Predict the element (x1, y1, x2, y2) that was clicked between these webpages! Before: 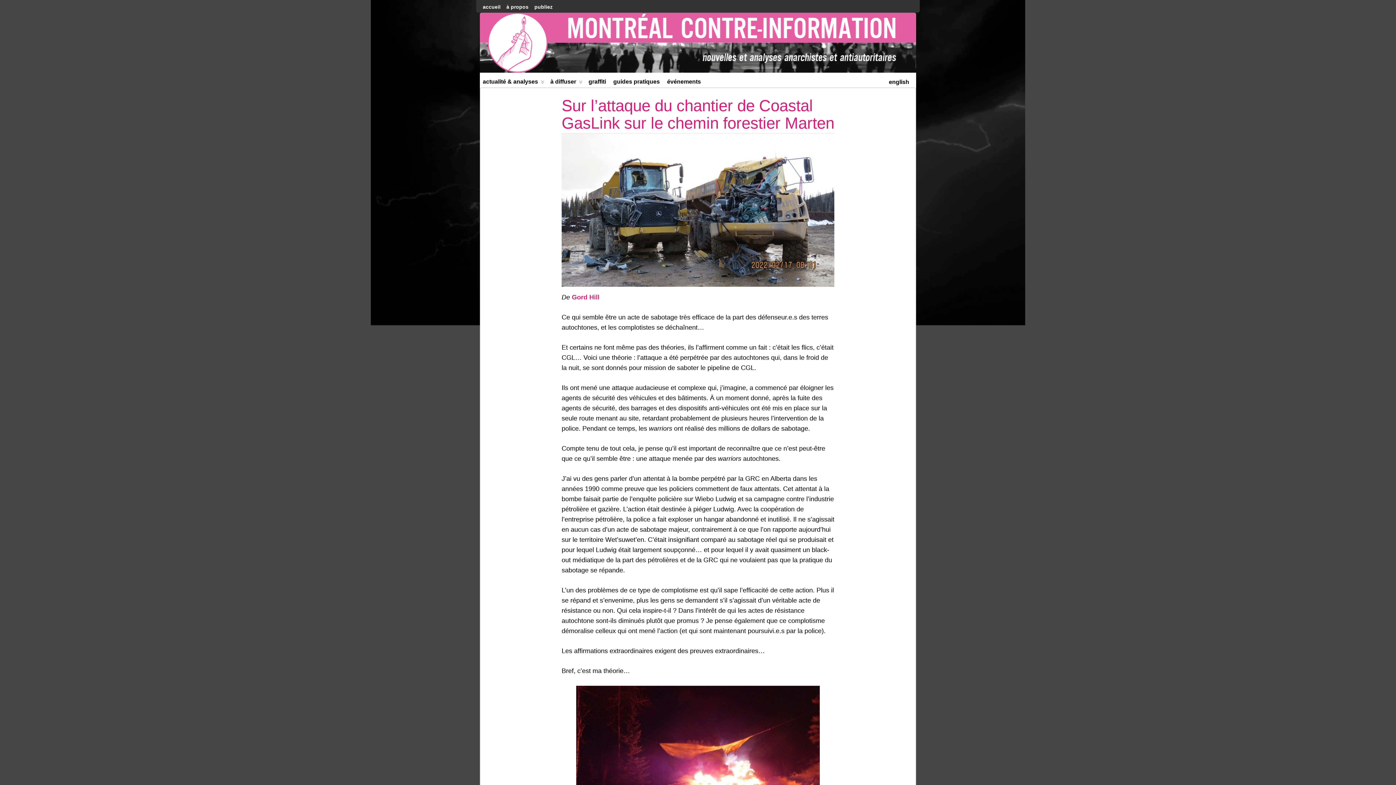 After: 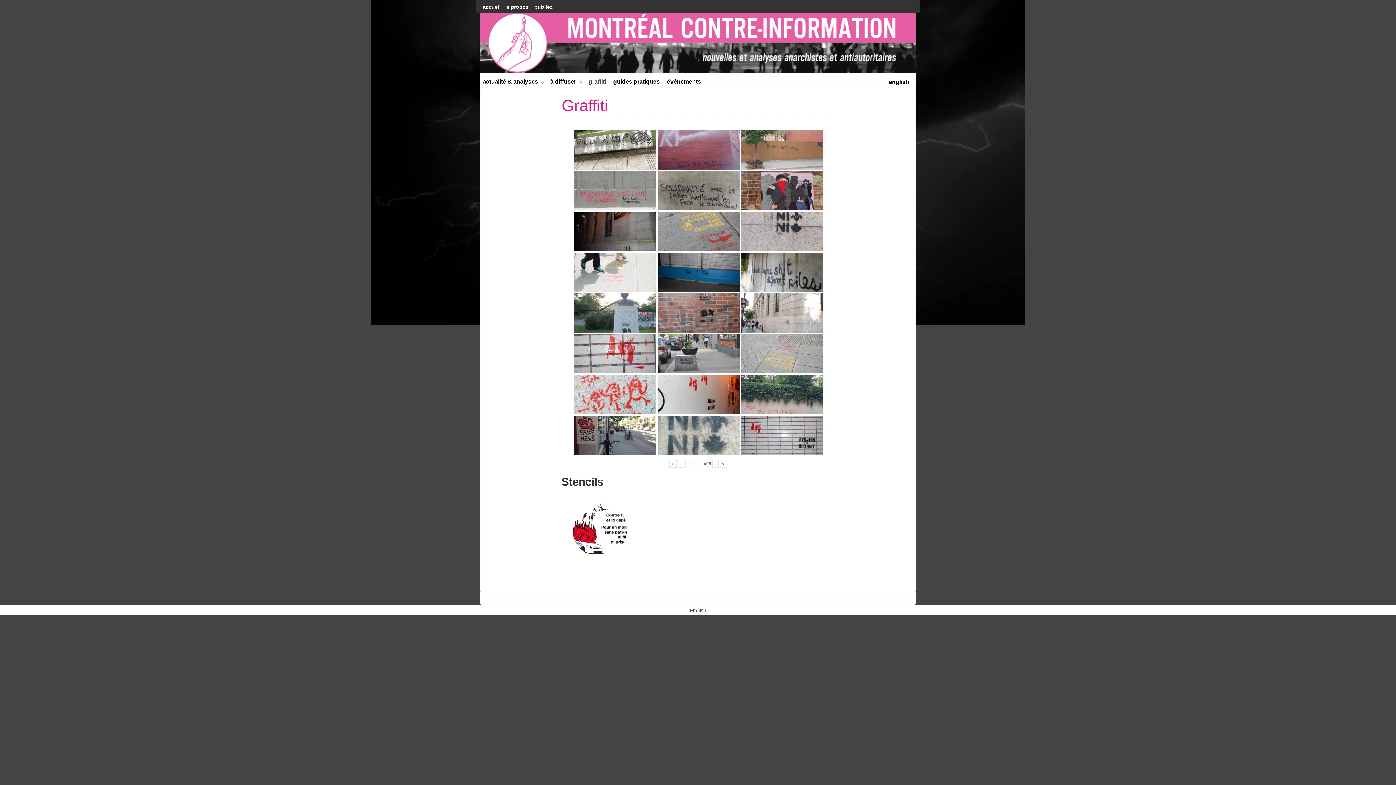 Action: bbox: (585, 74, 609, 87) label: graffiti